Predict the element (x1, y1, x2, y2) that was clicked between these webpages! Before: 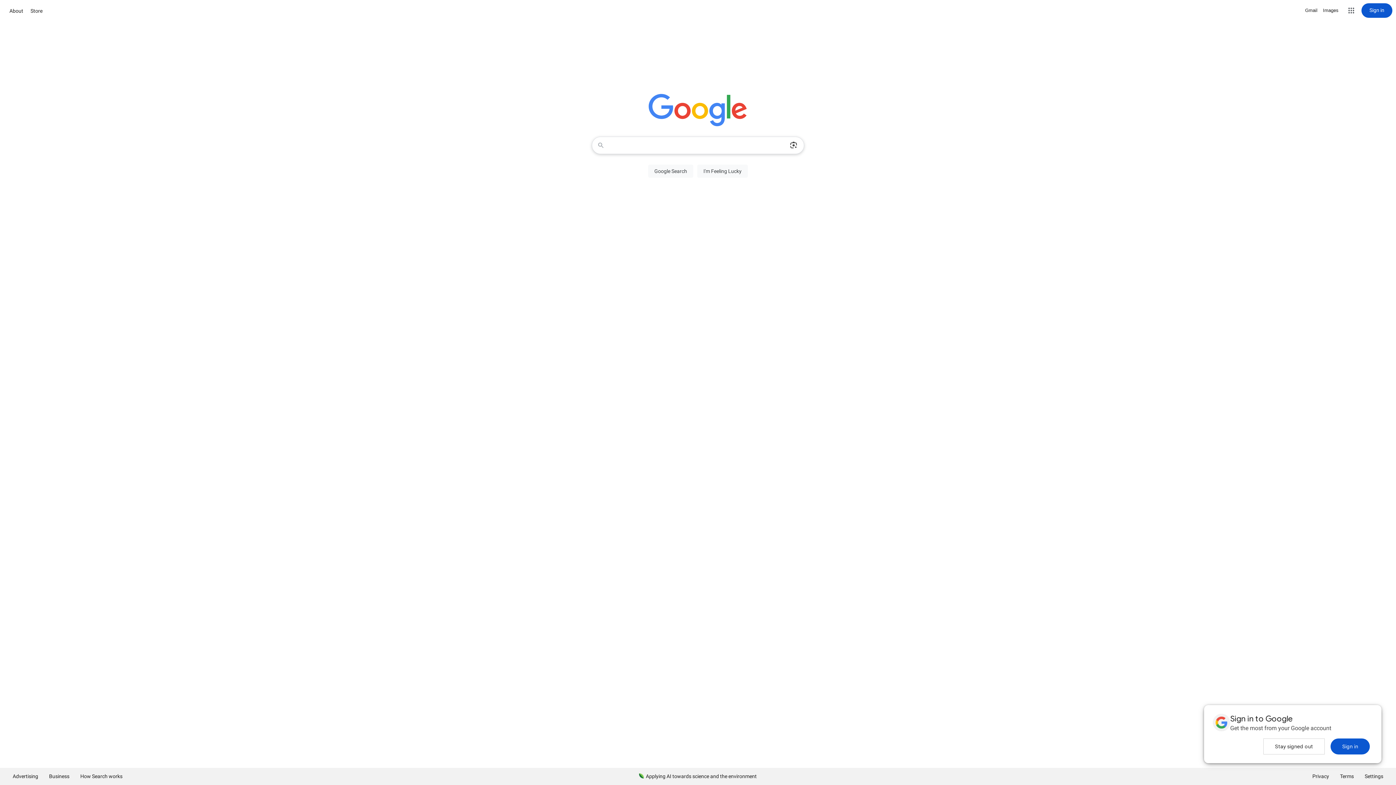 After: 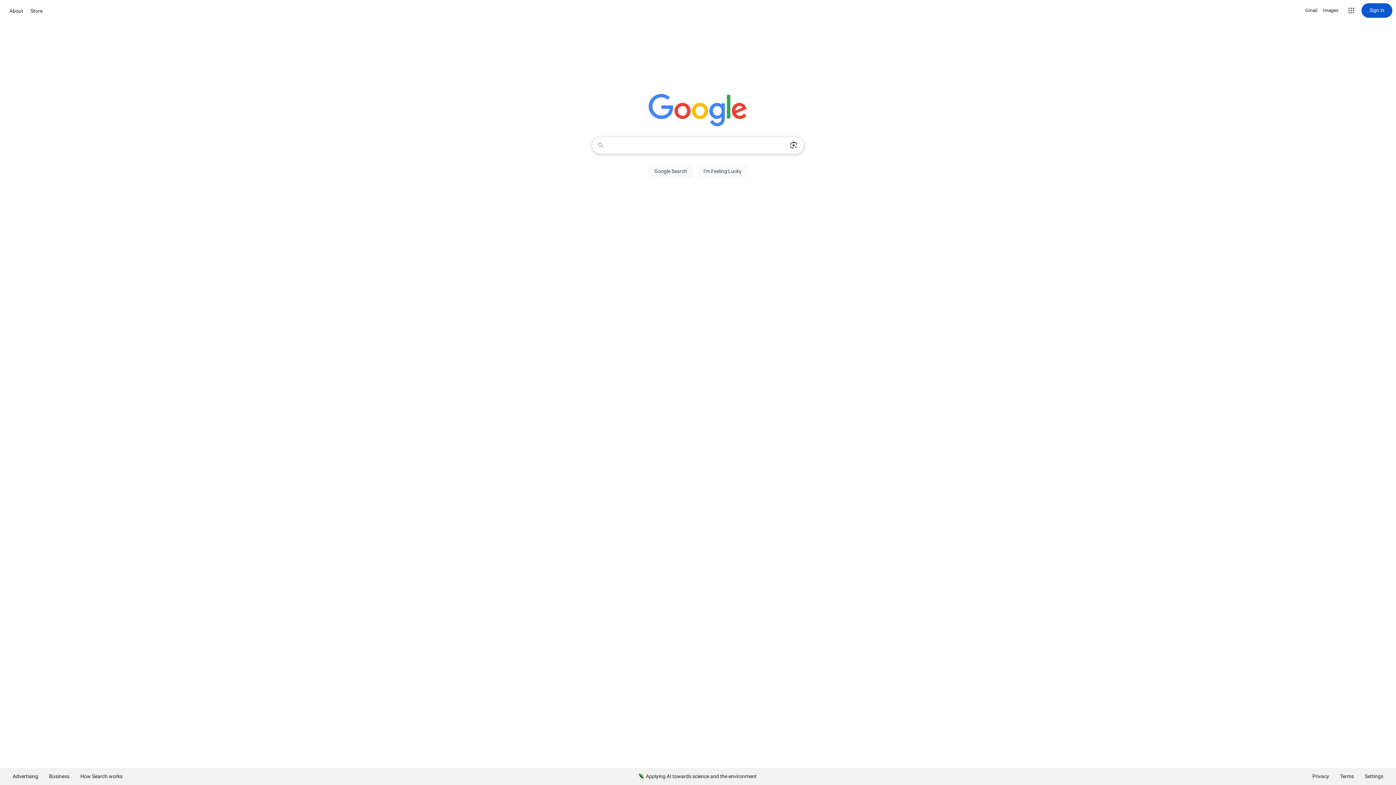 Action: bbox: (1263, 738, 1325, 754) label: Stay signed out